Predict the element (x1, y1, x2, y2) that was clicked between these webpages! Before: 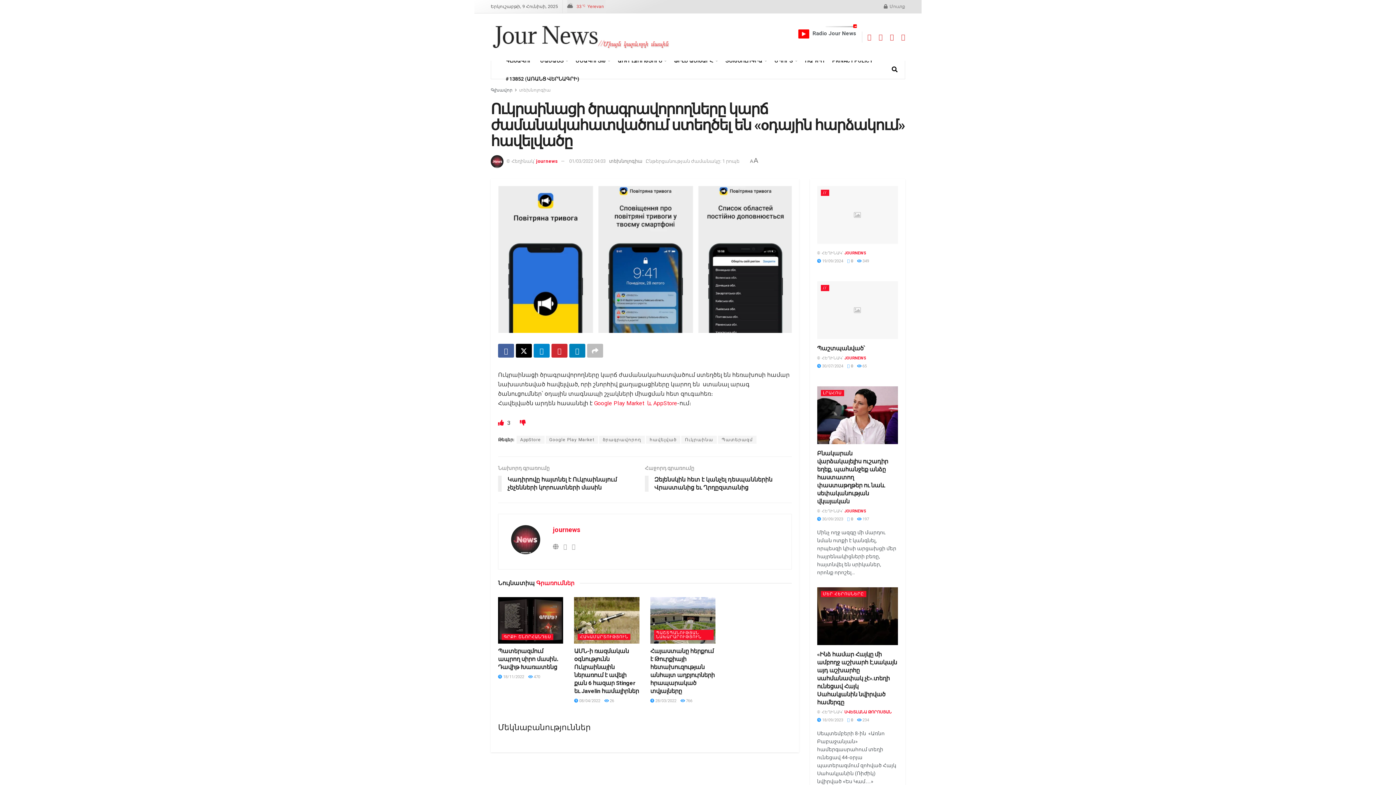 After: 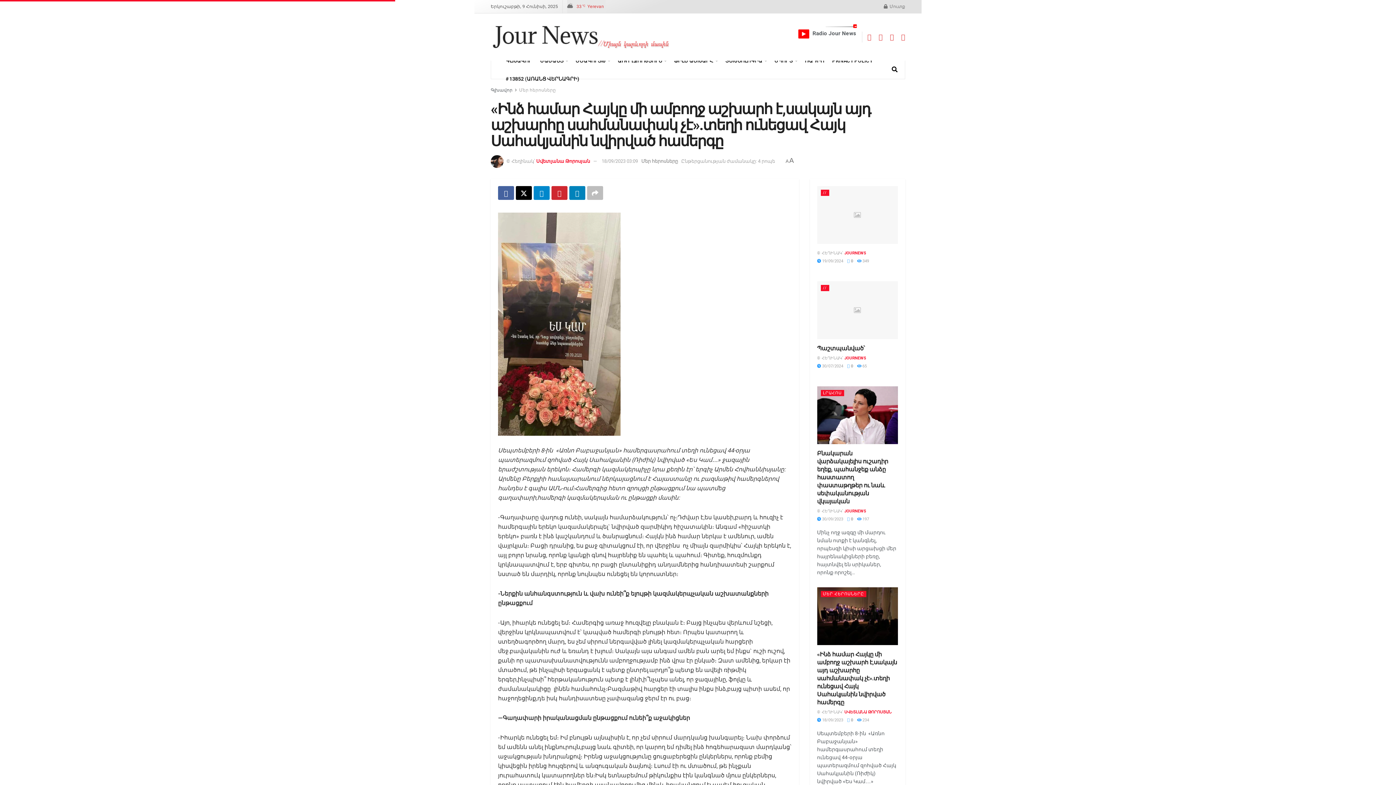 Action: label: «Ինձ համար Հայկը մի ամբողջ աշխարհ է,սակայն այդ աշխարհը սահմանափակ չէ».տեղի ունեցավ Հայկ Սահակյանին նվիրված համերգը bbox: (817, 651, 897, 706)